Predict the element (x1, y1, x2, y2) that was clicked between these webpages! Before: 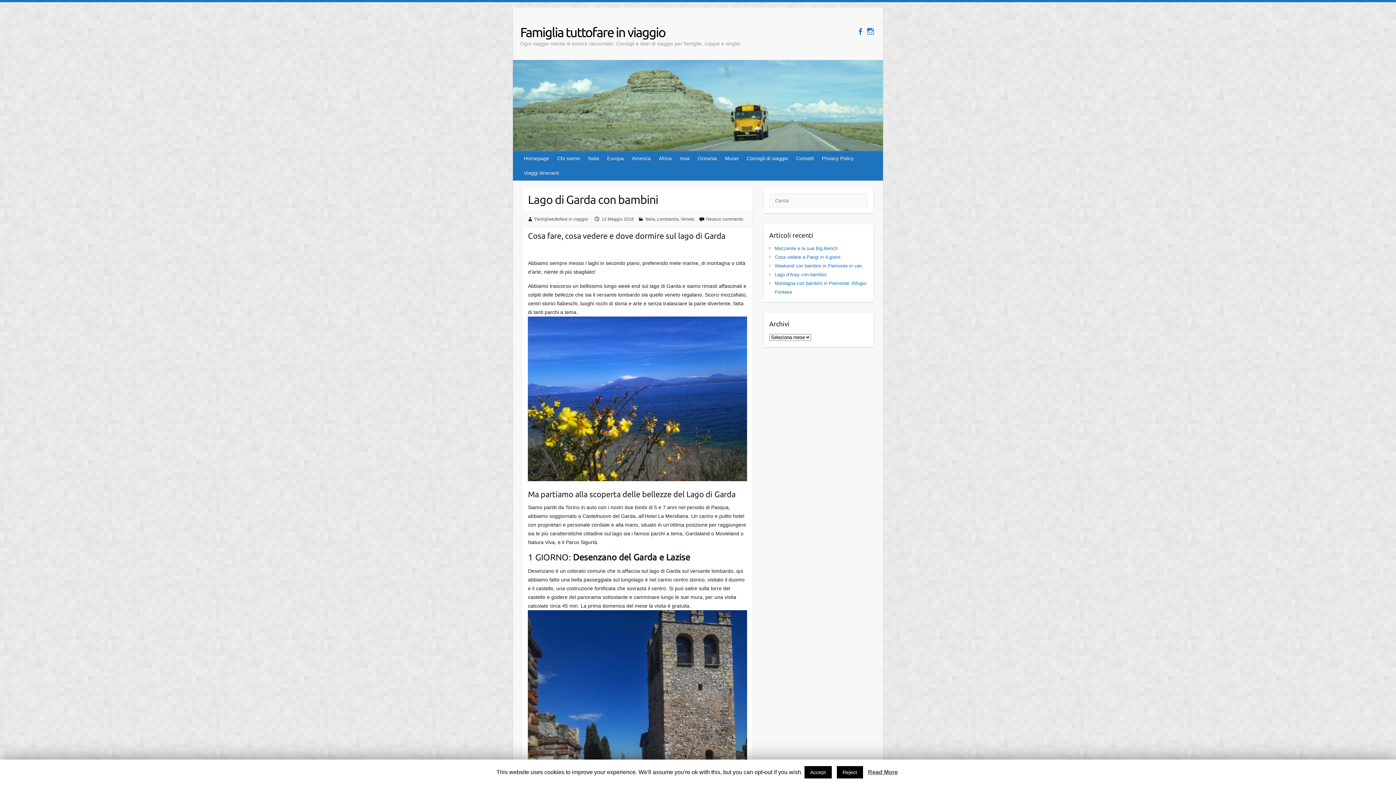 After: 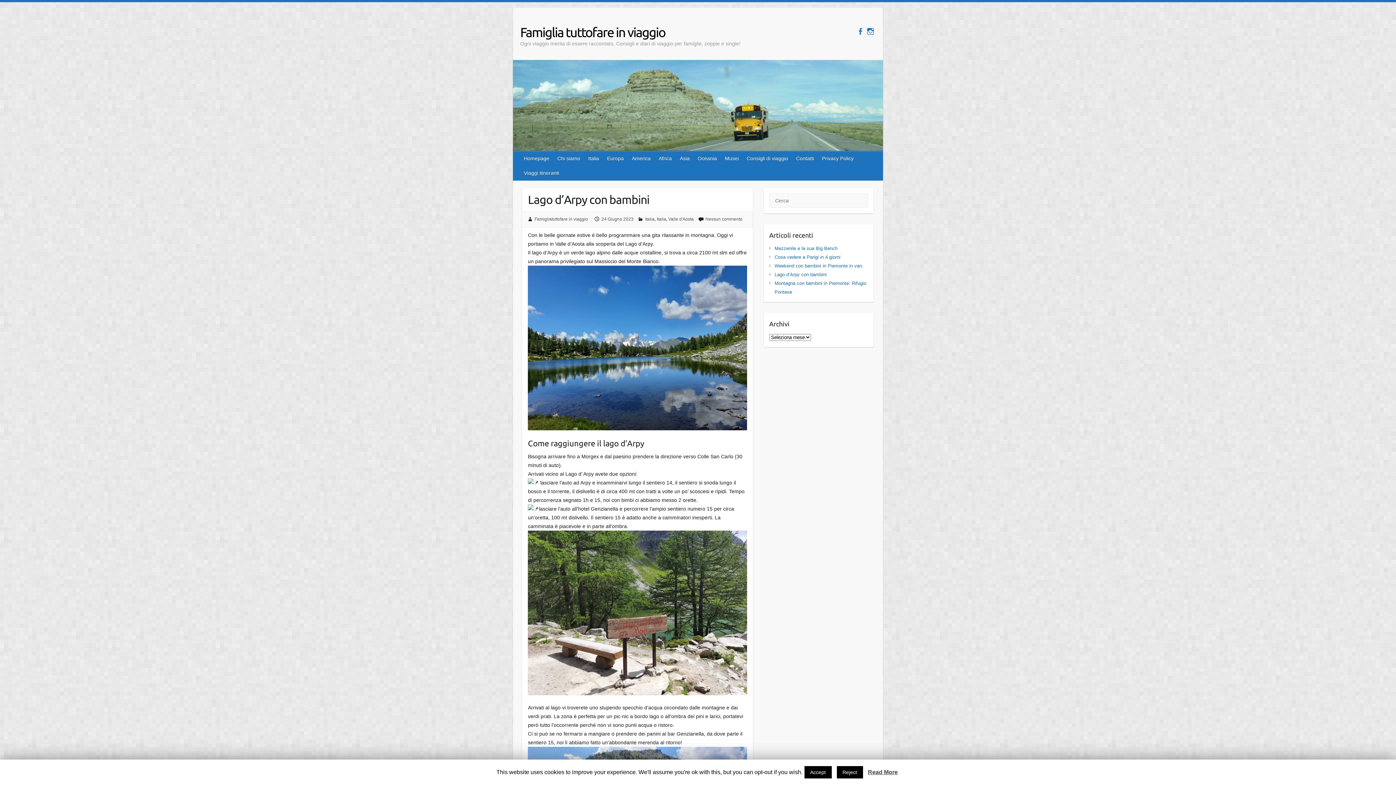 Action: label: Lago d’Arpy con bambini bbox: (774, 271, 826, 277)